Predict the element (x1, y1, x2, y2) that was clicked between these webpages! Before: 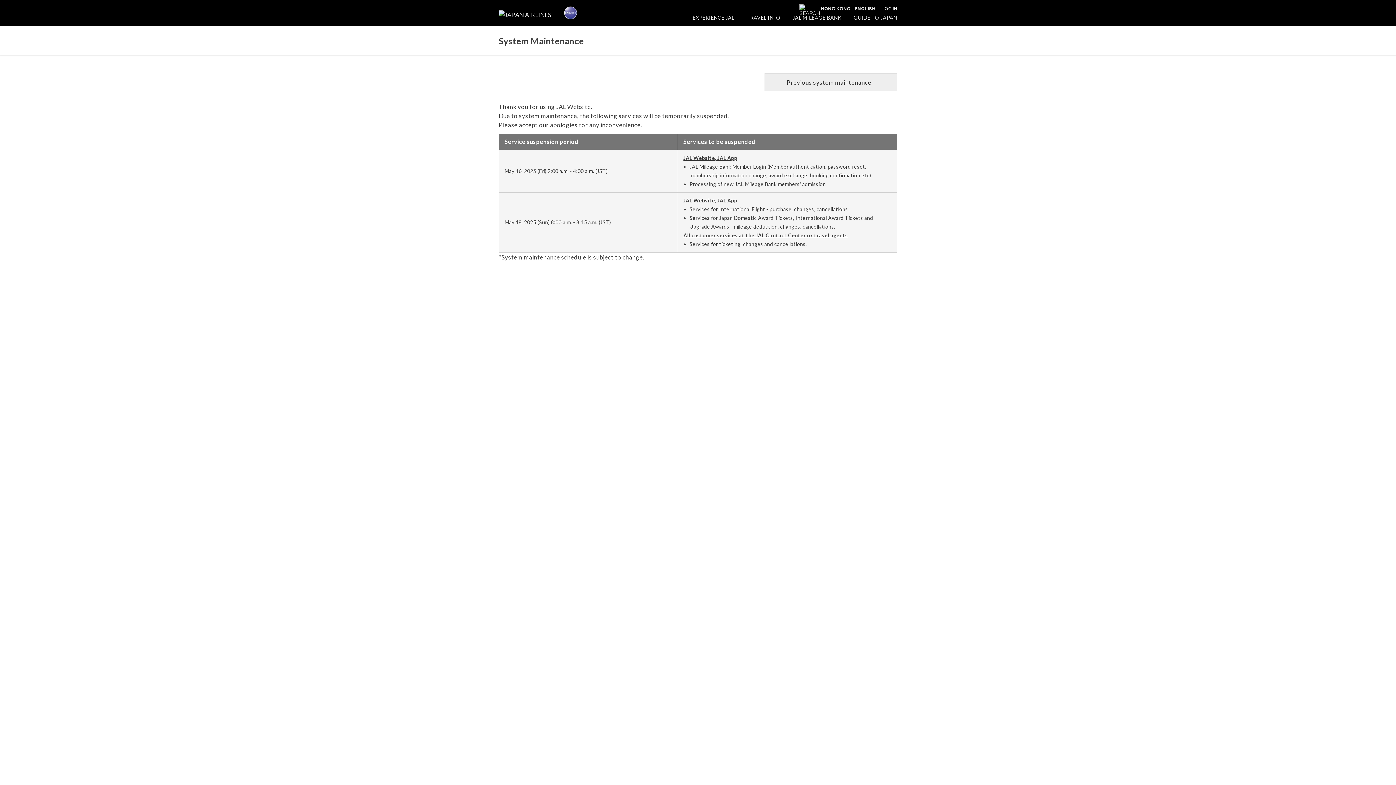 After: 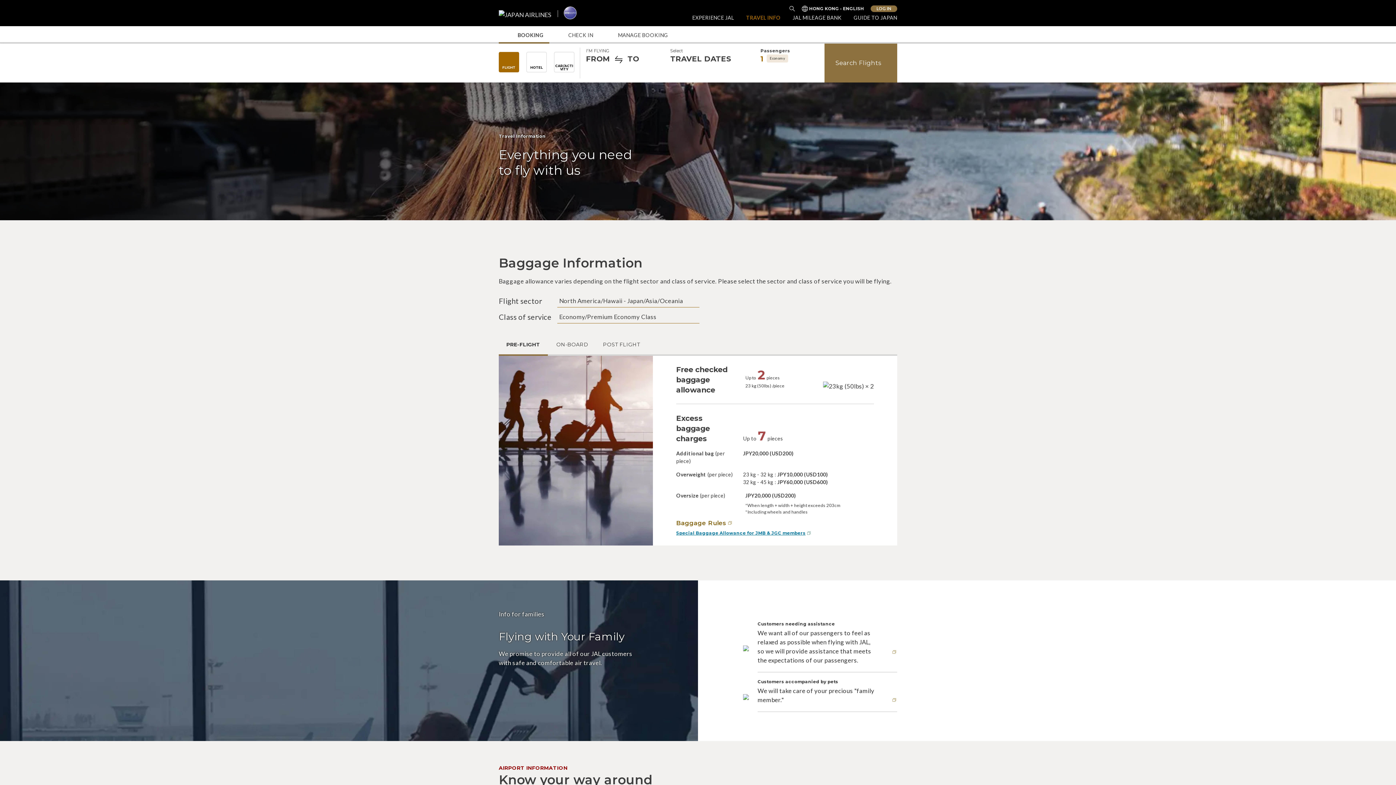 Action: bbox: (746, 13, 780, 21) label: TRAVEL INFO